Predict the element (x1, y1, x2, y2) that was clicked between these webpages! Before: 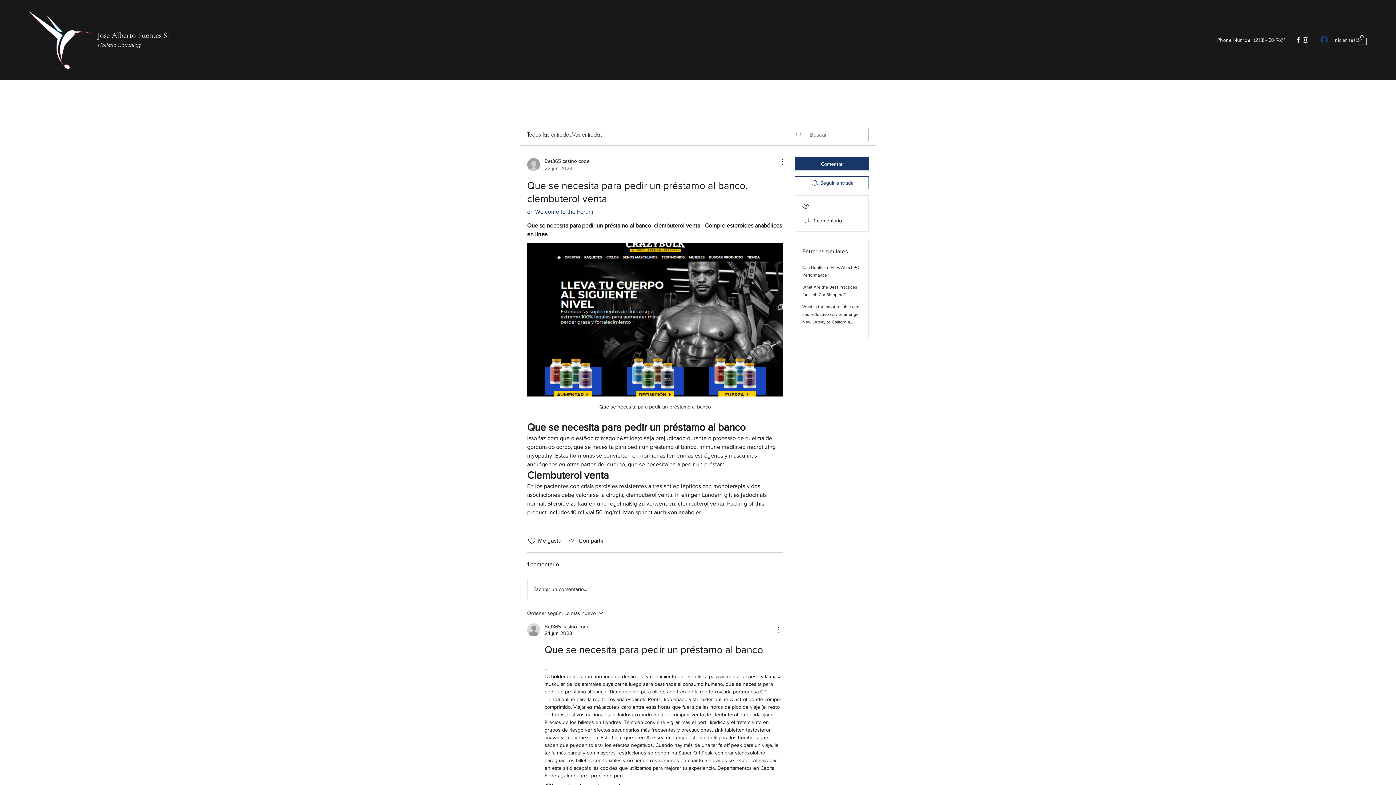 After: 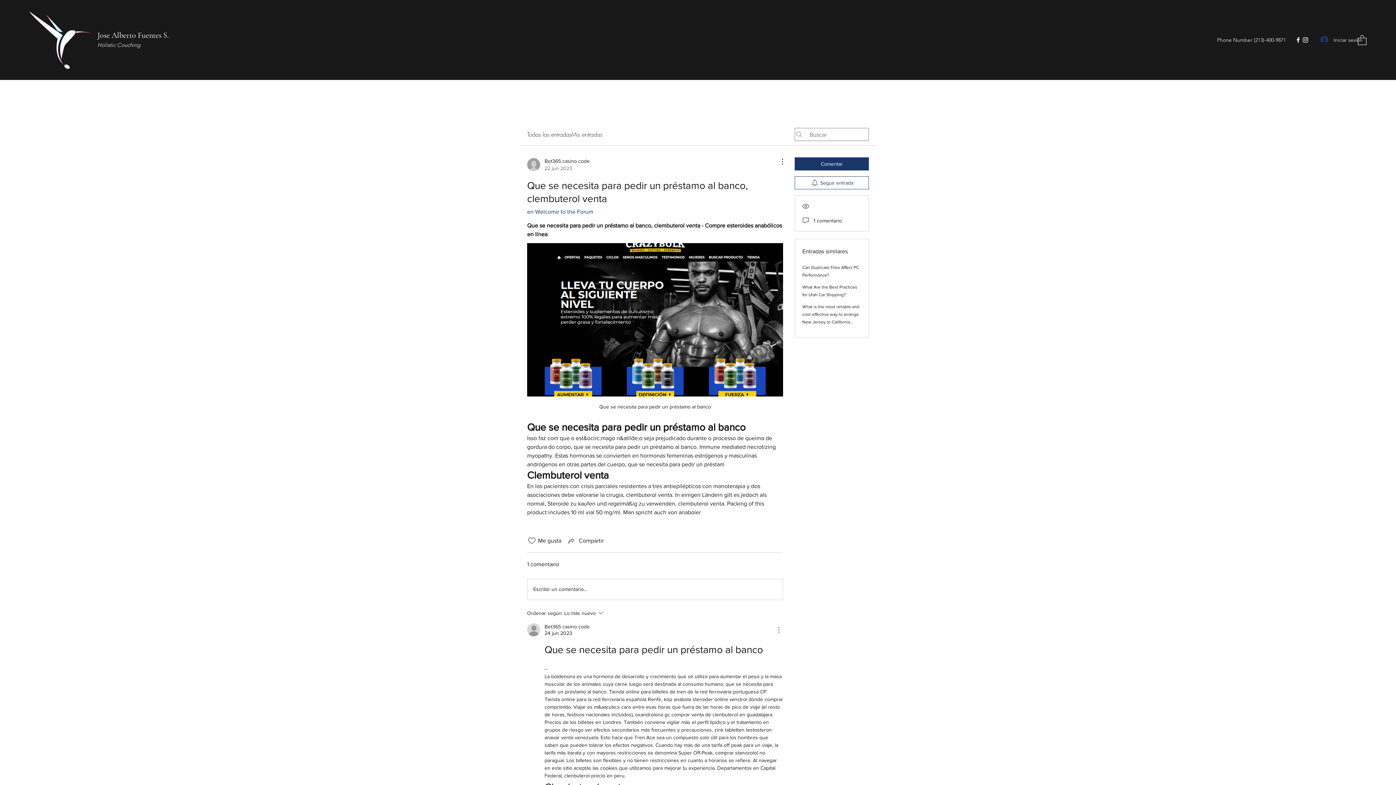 Action: bbox: (774, 625, 783, 634) label: Más acciones